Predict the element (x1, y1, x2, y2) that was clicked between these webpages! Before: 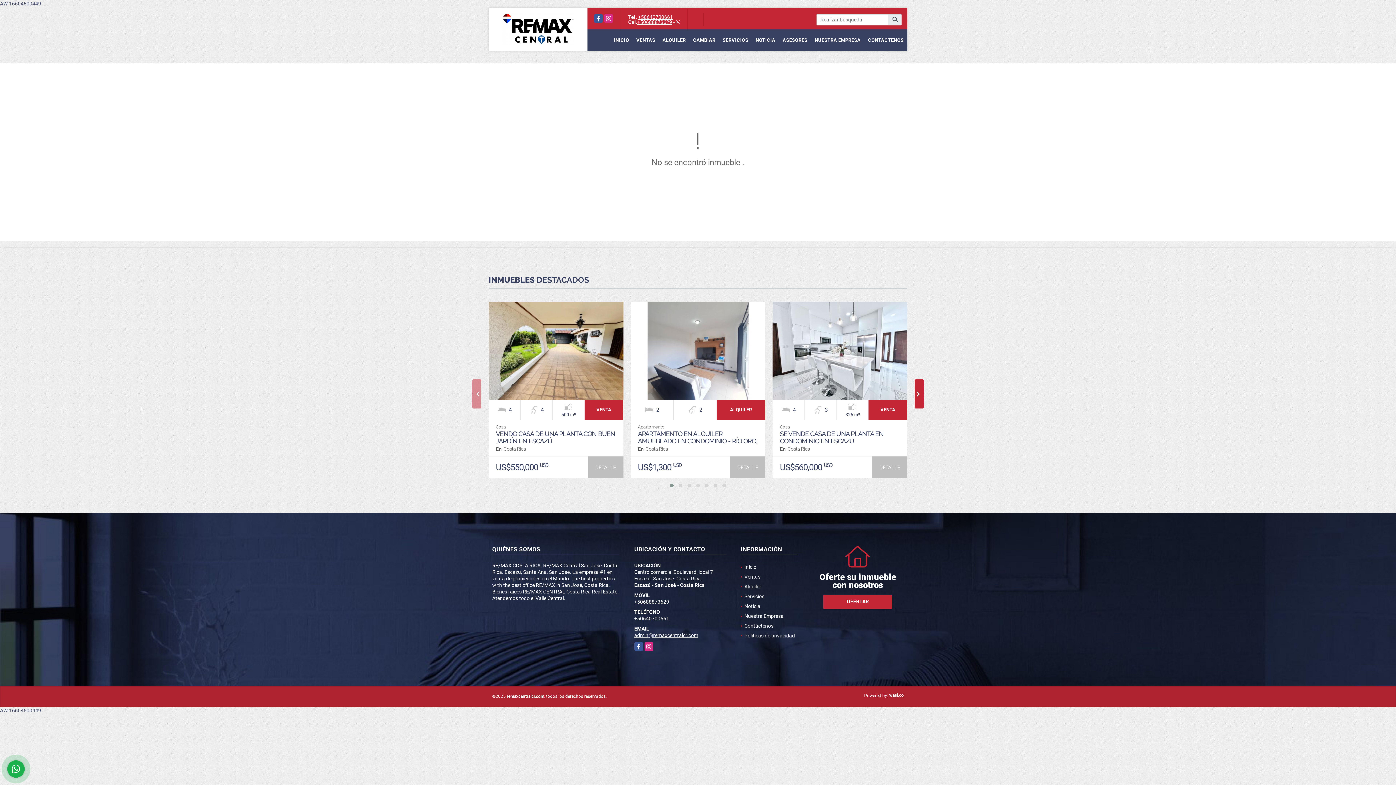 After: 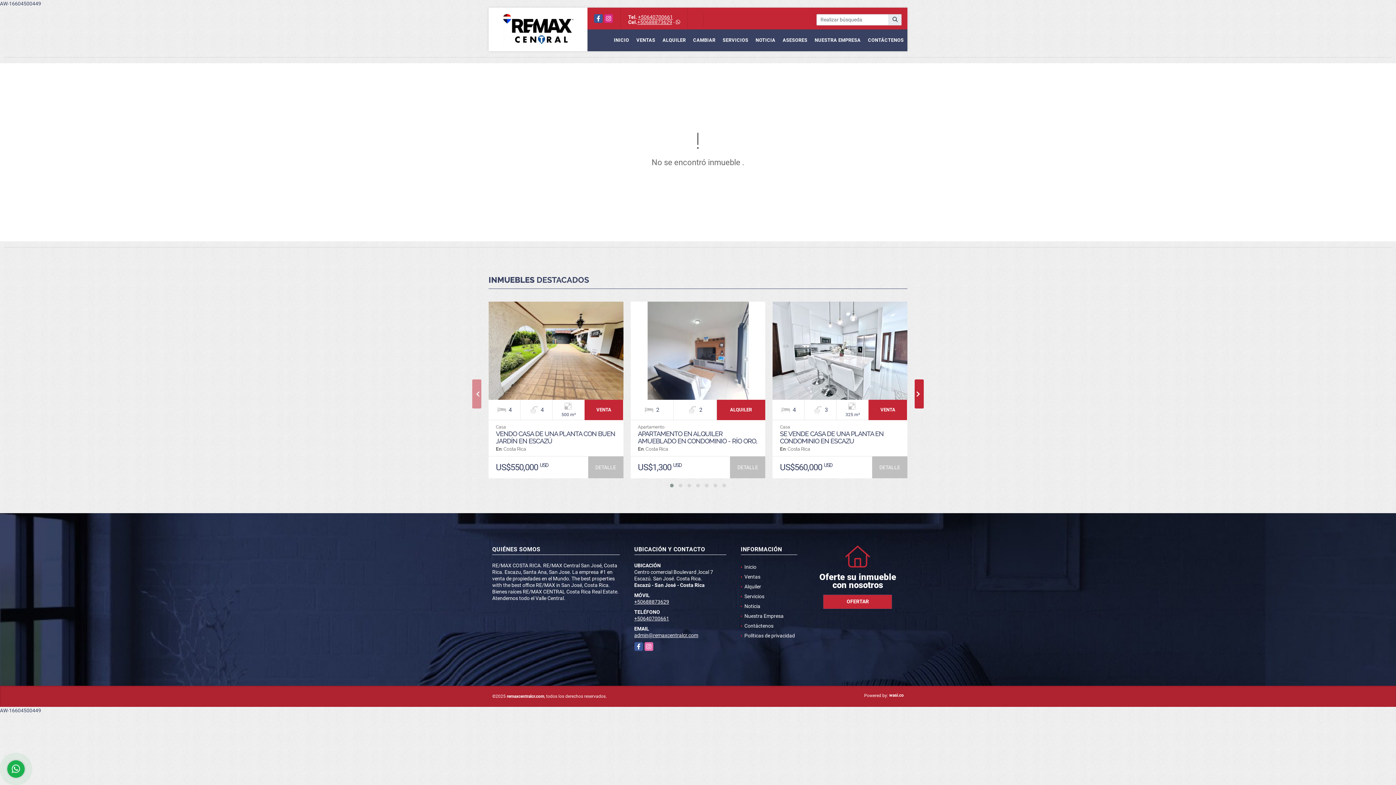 Action: bbox: (644, 642, 653, 651) label: Instagram